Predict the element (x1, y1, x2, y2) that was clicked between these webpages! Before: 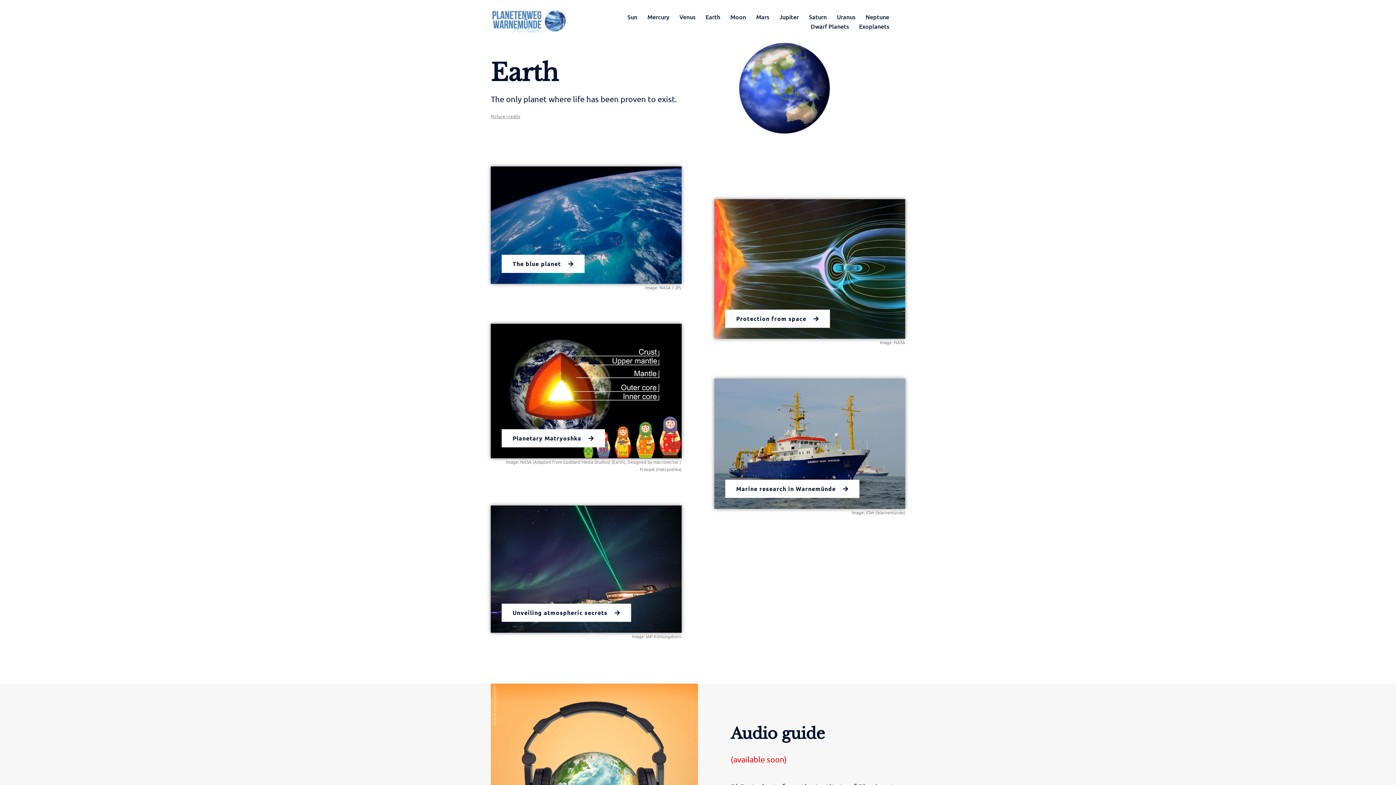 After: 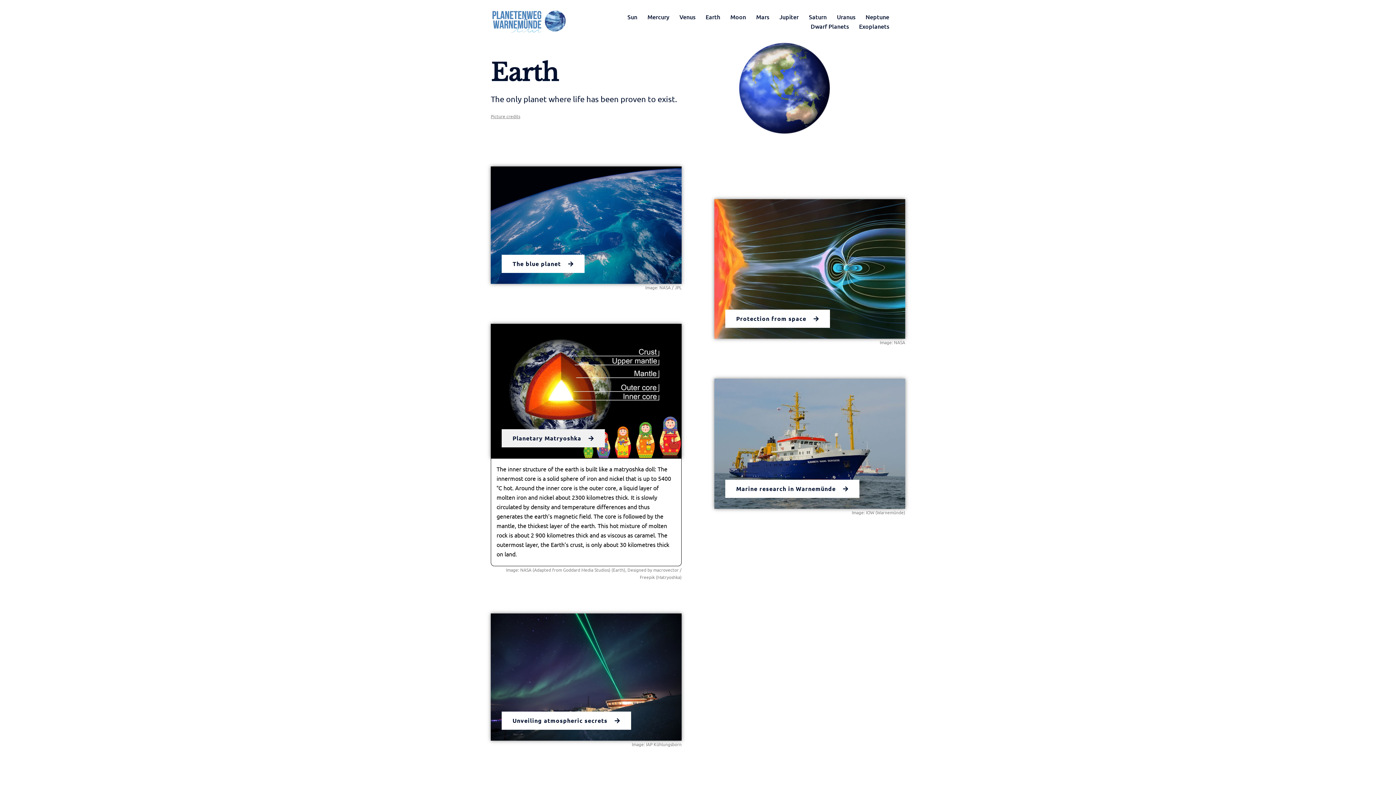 Action: bbox: (501, 429, 605, 447) label: Planetary Matryoshka